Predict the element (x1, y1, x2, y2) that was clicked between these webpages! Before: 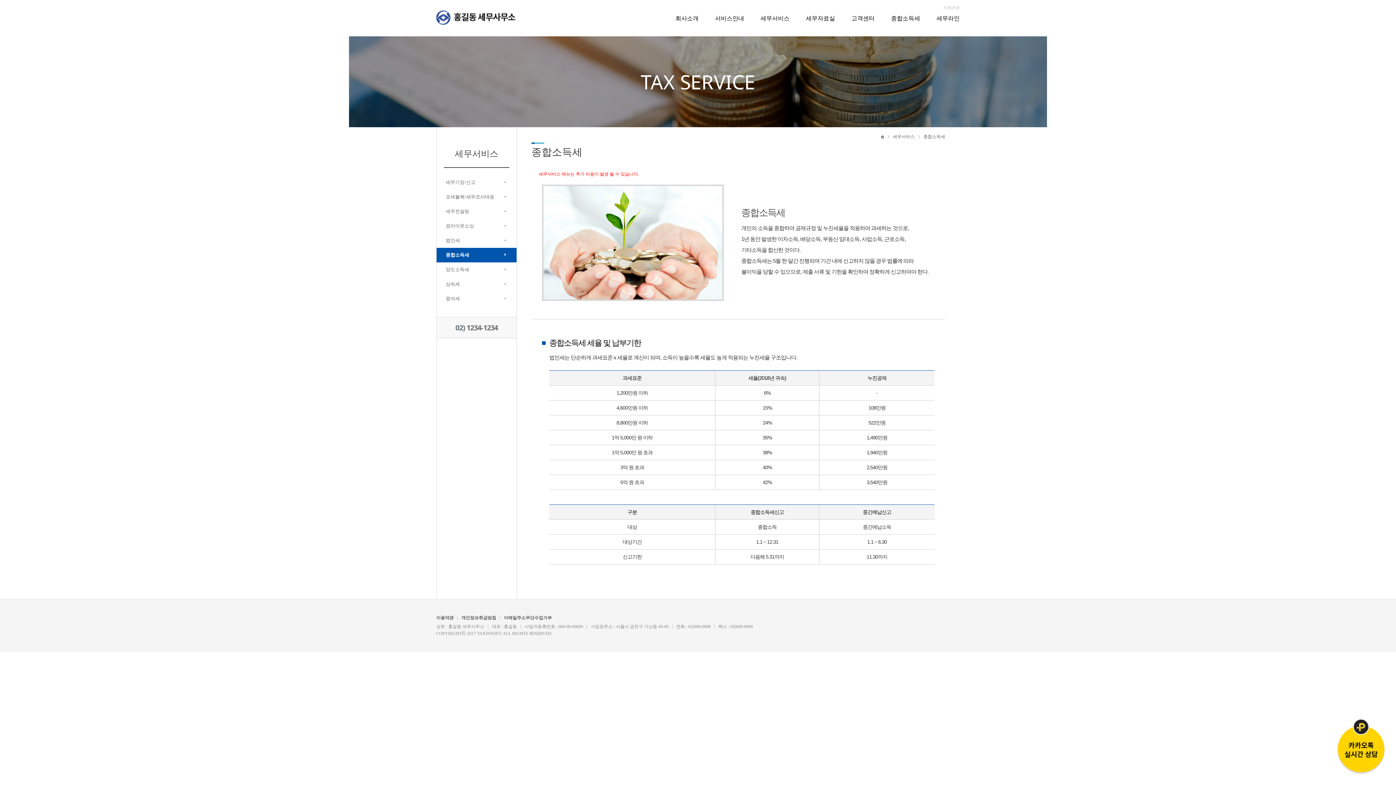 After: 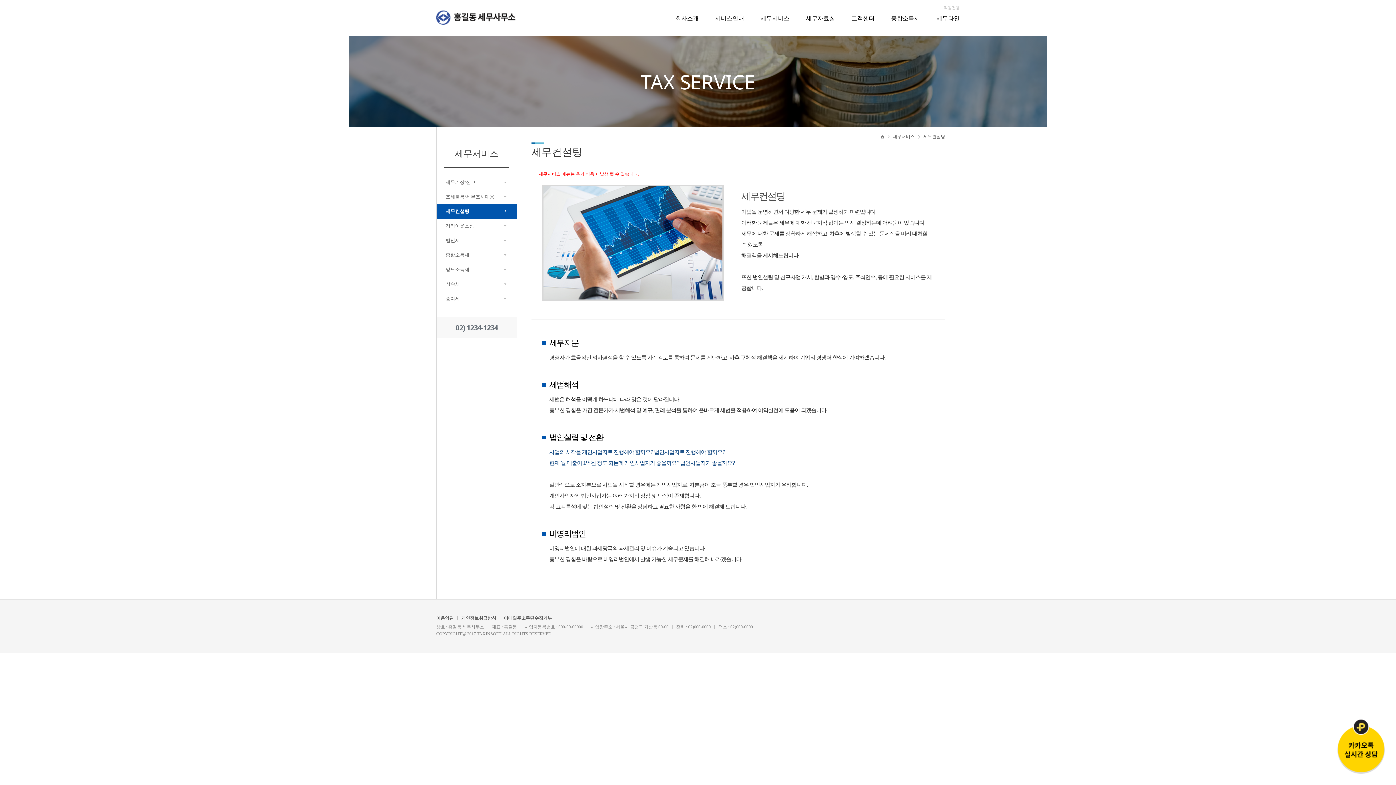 Action: label: 세무컨설팅 bbox: (436, 204, 516, 218)